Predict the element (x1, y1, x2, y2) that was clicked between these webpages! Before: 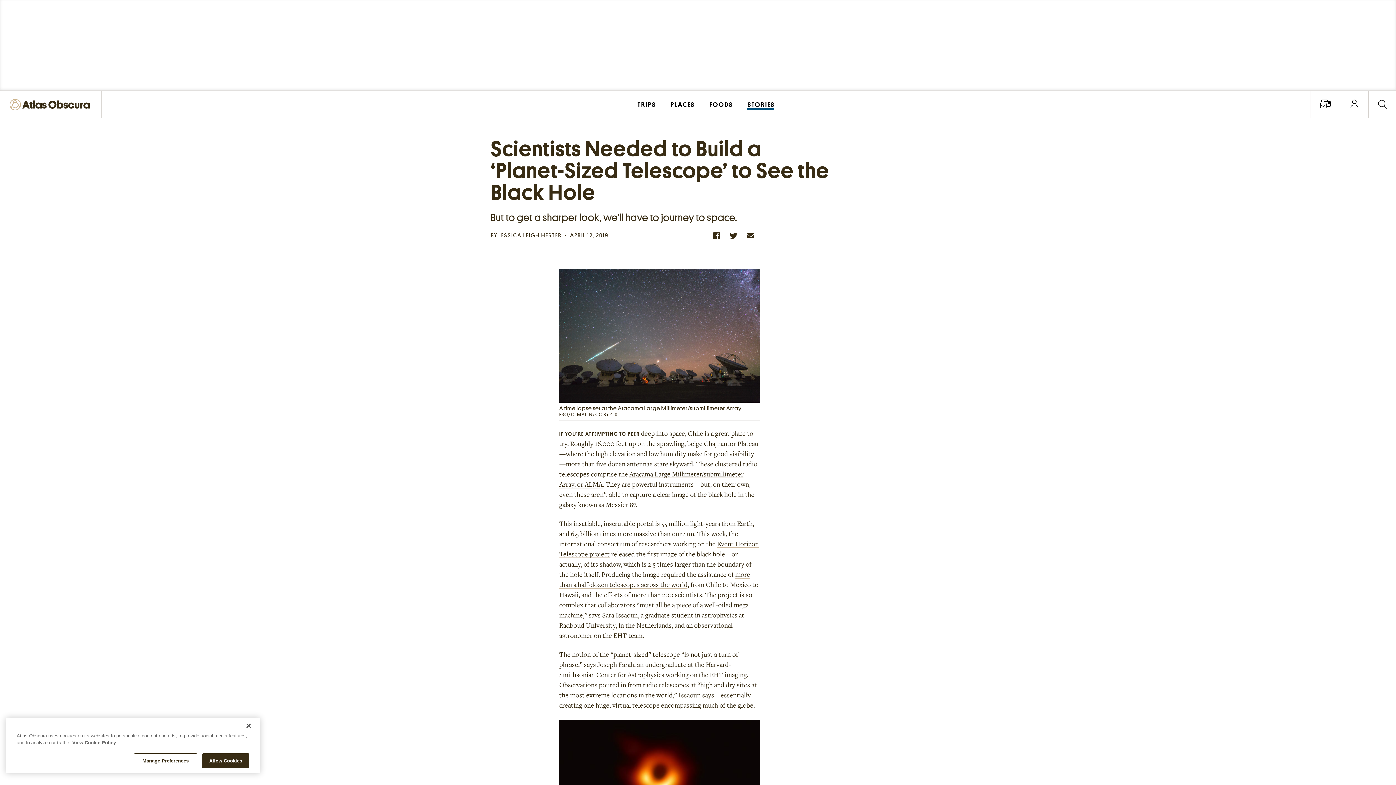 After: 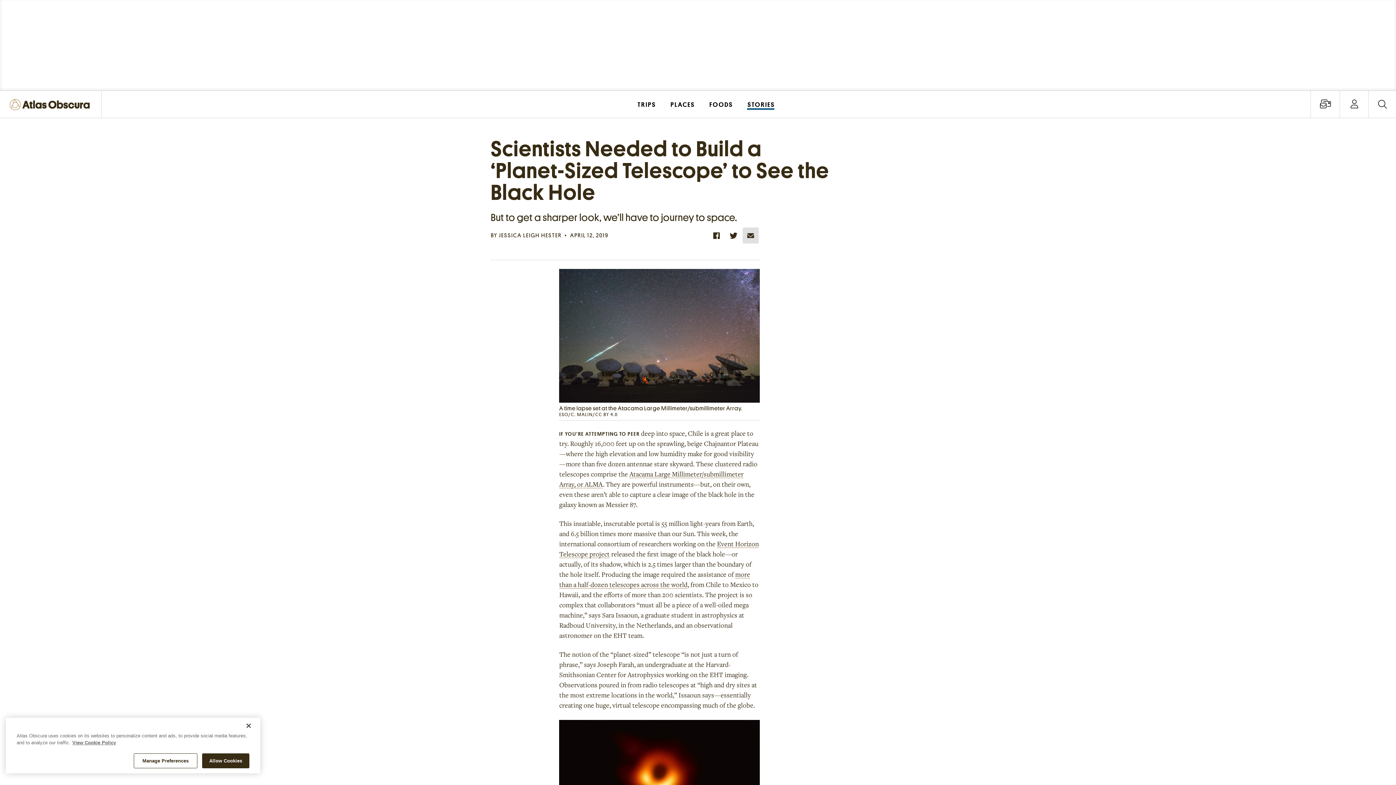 Action: label: Email this bbox: (742, 227, 758, 243)